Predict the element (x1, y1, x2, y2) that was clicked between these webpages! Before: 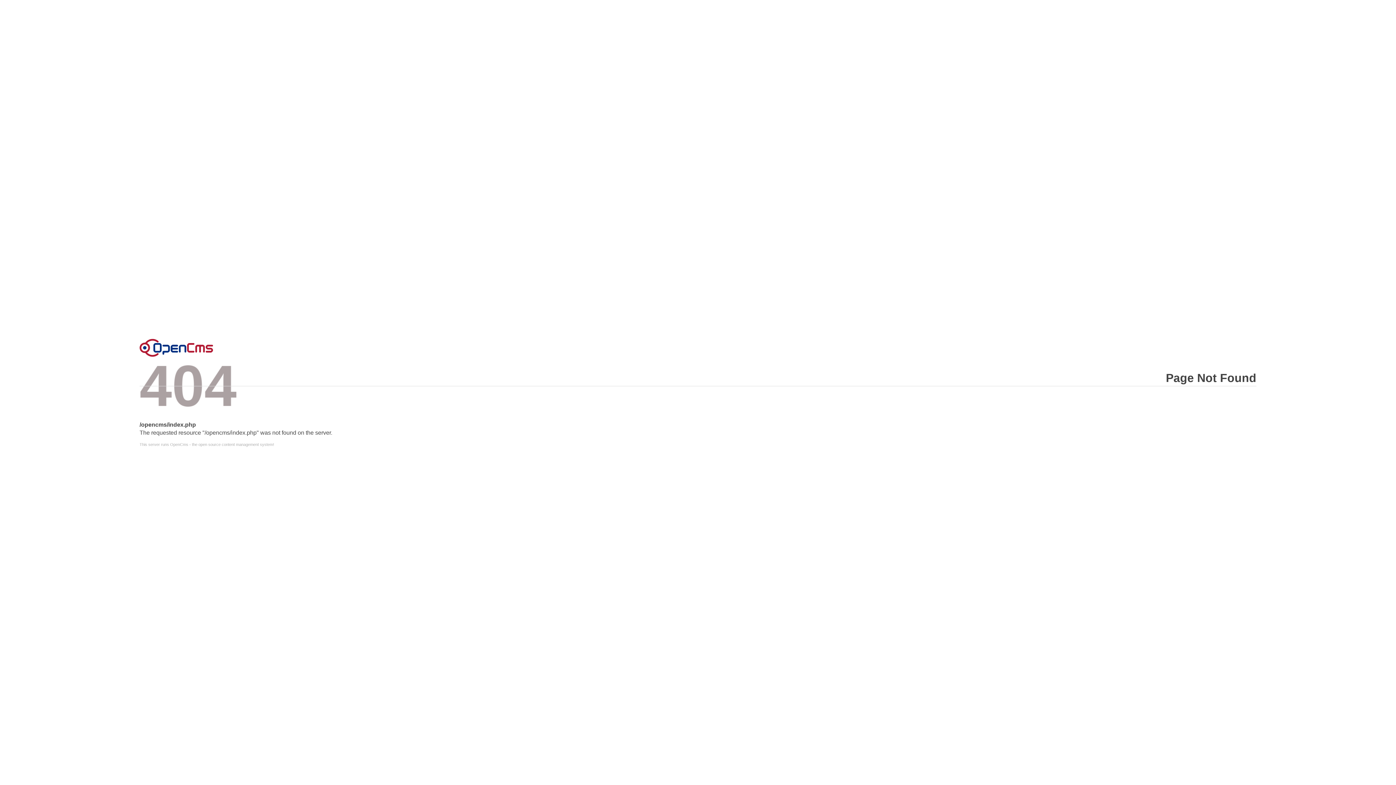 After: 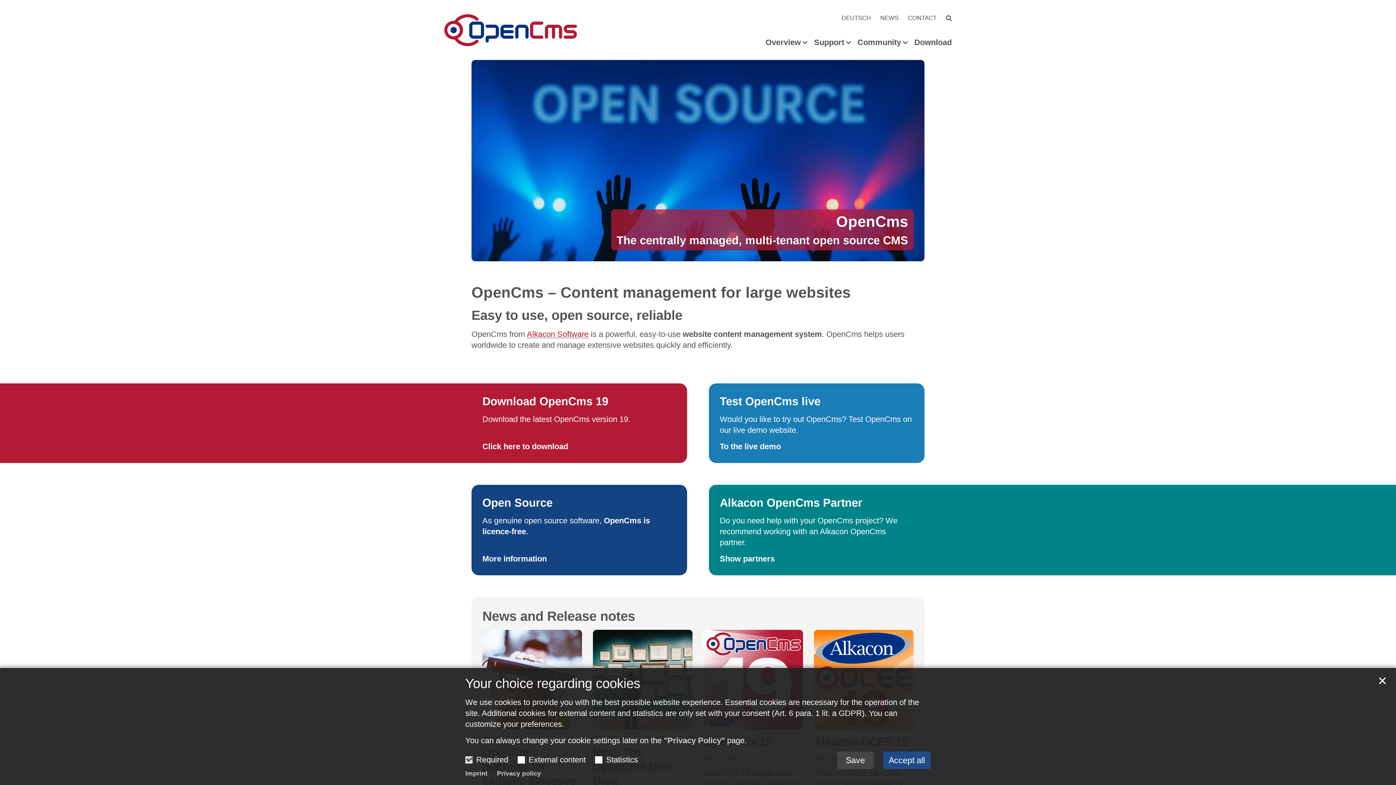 Action: bbox: (139, 338, 213, 356) label: Error